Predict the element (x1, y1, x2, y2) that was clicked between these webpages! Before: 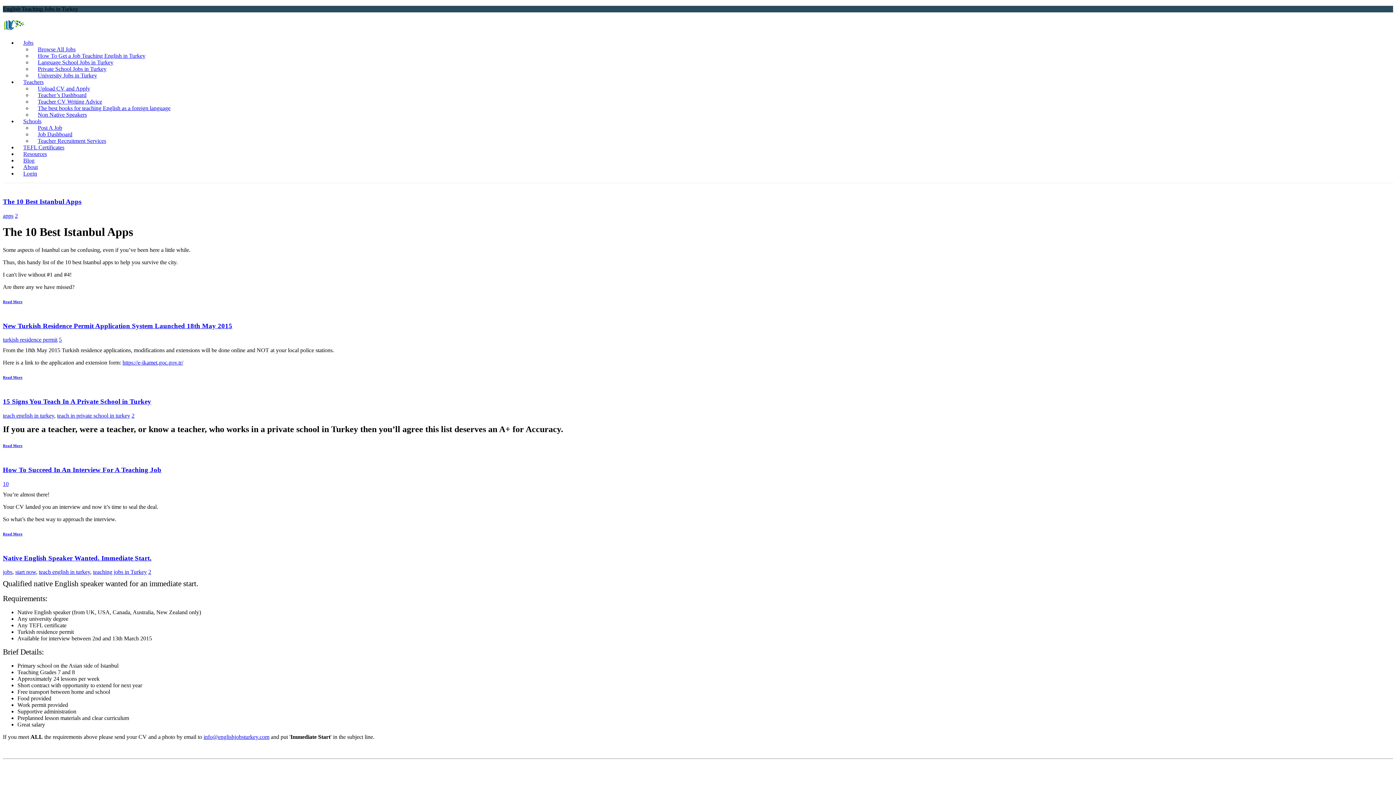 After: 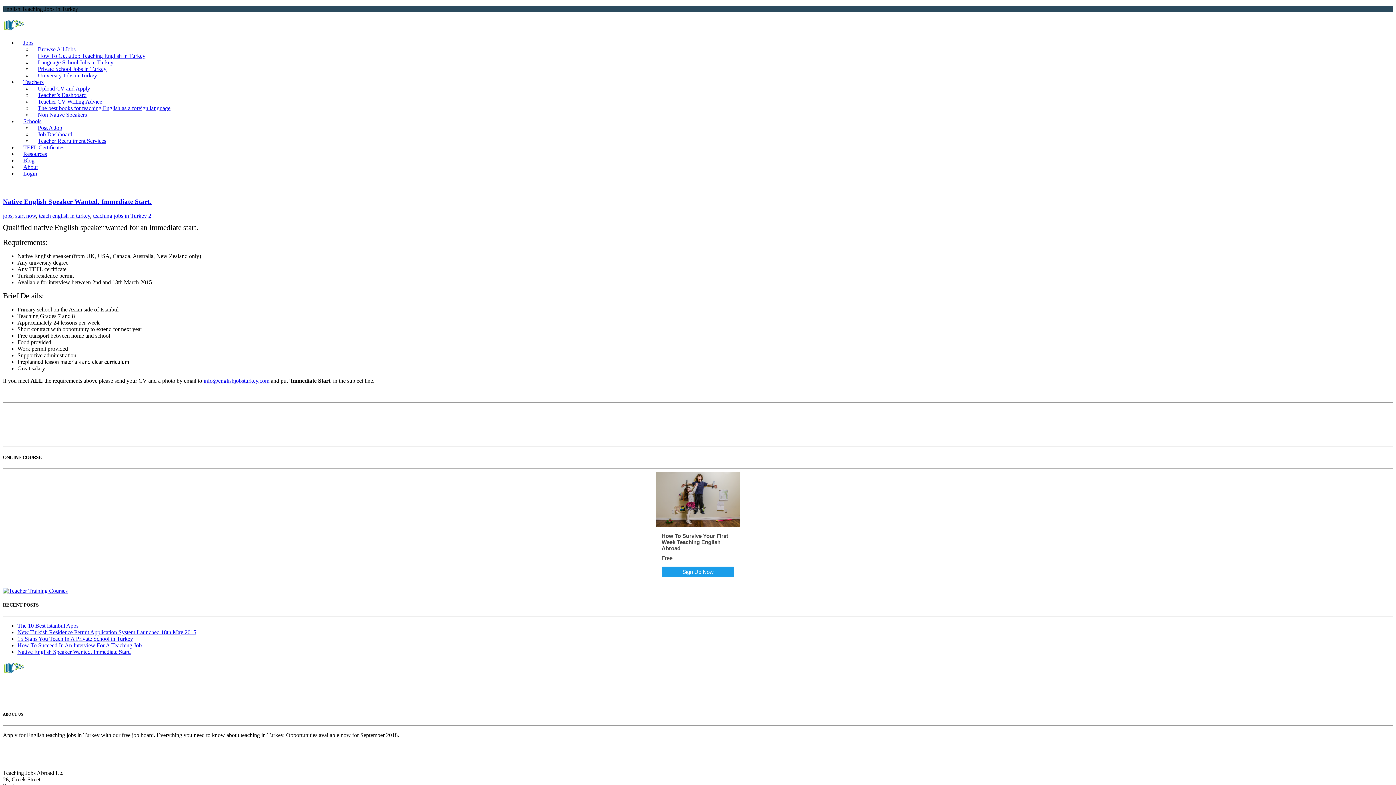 Action: label: jobs bbox: (2, 569, 12, 575)